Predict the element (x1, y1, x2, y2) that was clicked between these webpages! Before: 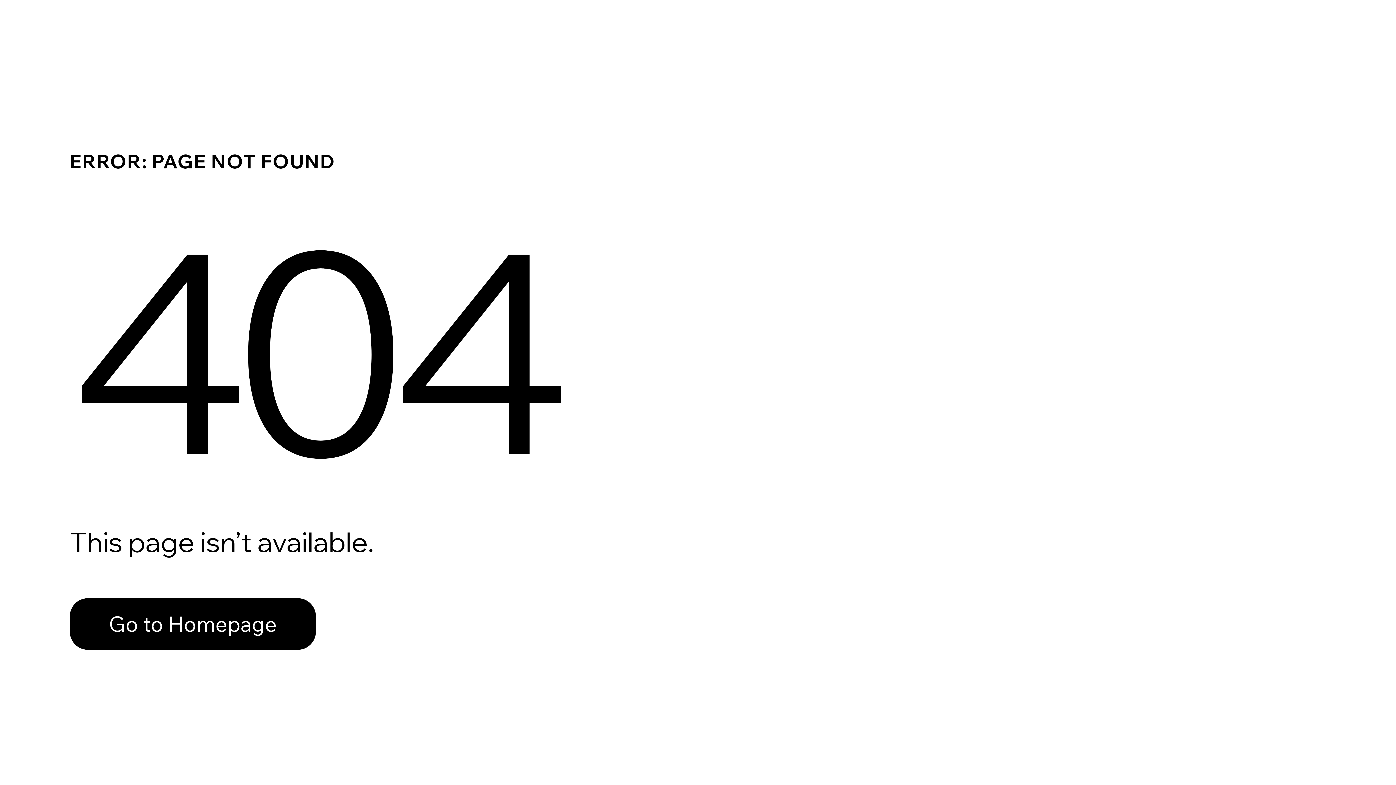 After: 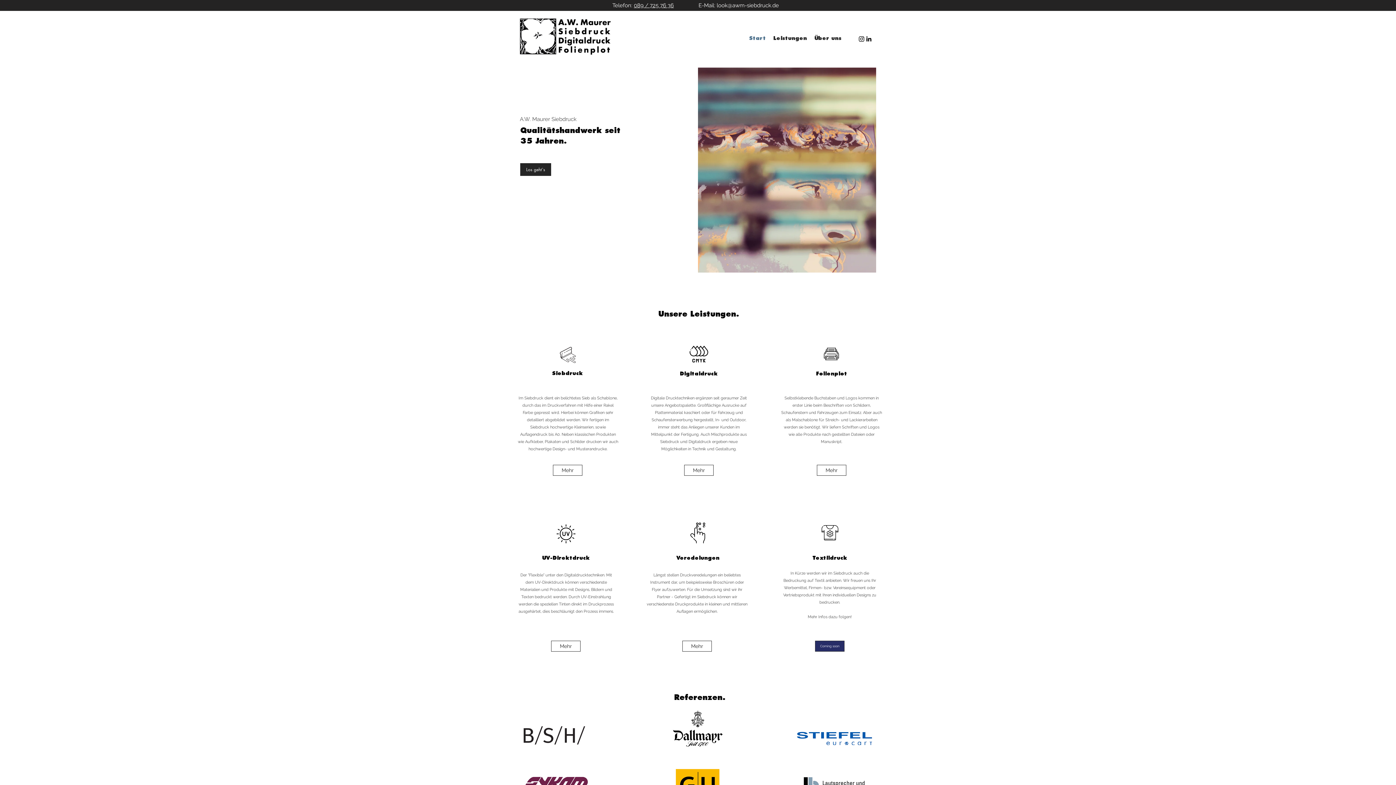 Action: bbox: (69, 582, 768, 659) label: Go to Homepage